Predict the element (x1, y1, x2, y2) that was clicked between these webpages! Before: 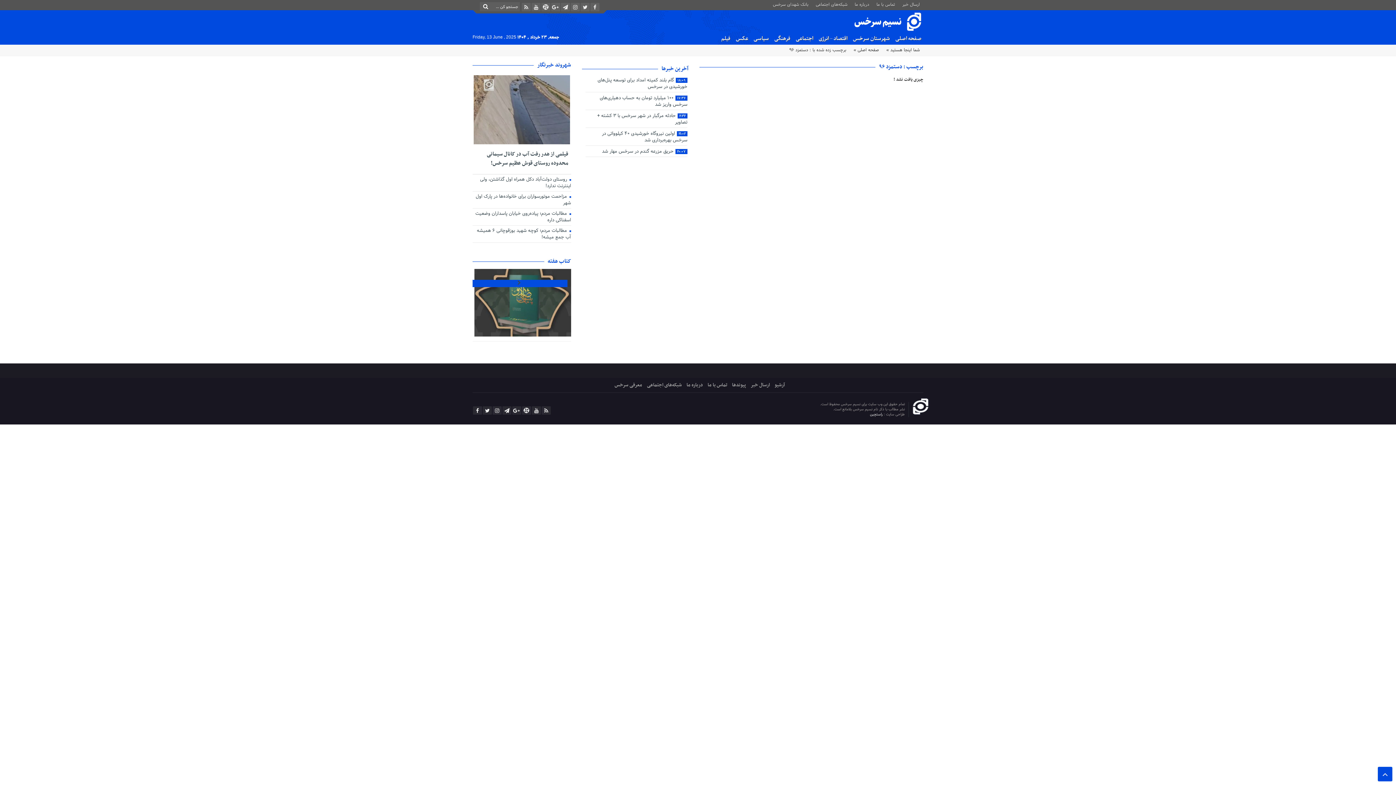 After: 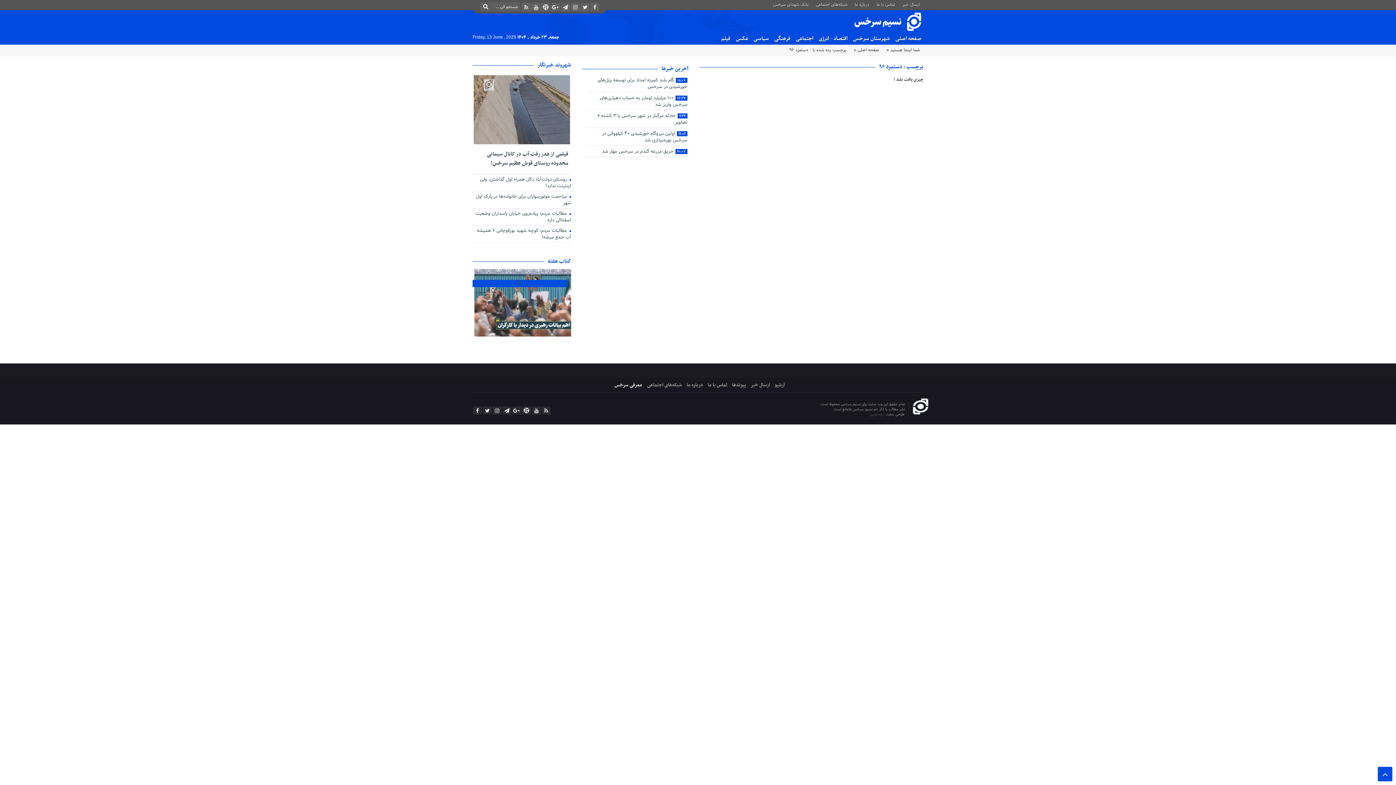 Action: bbox: (611, 381, 642, 389) label: معرفی سرخس